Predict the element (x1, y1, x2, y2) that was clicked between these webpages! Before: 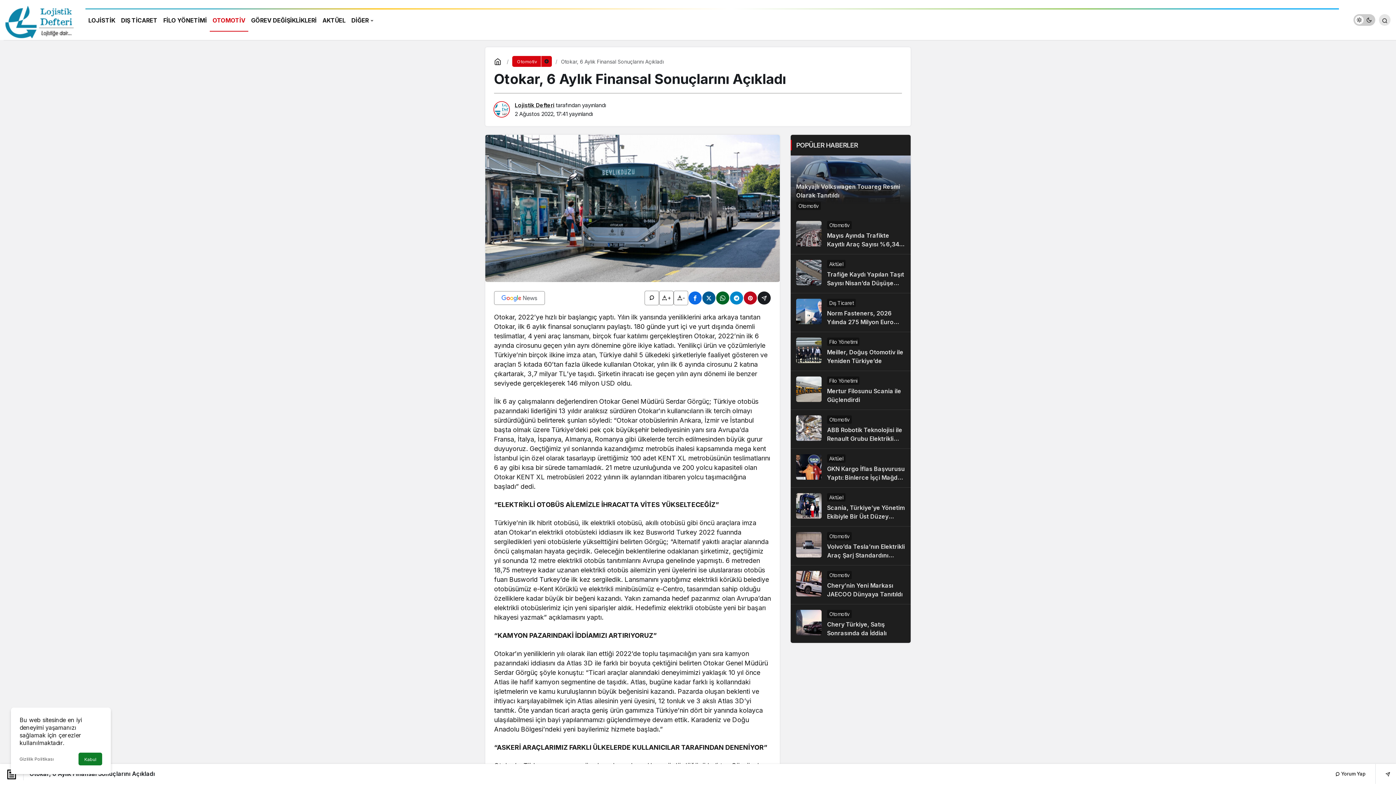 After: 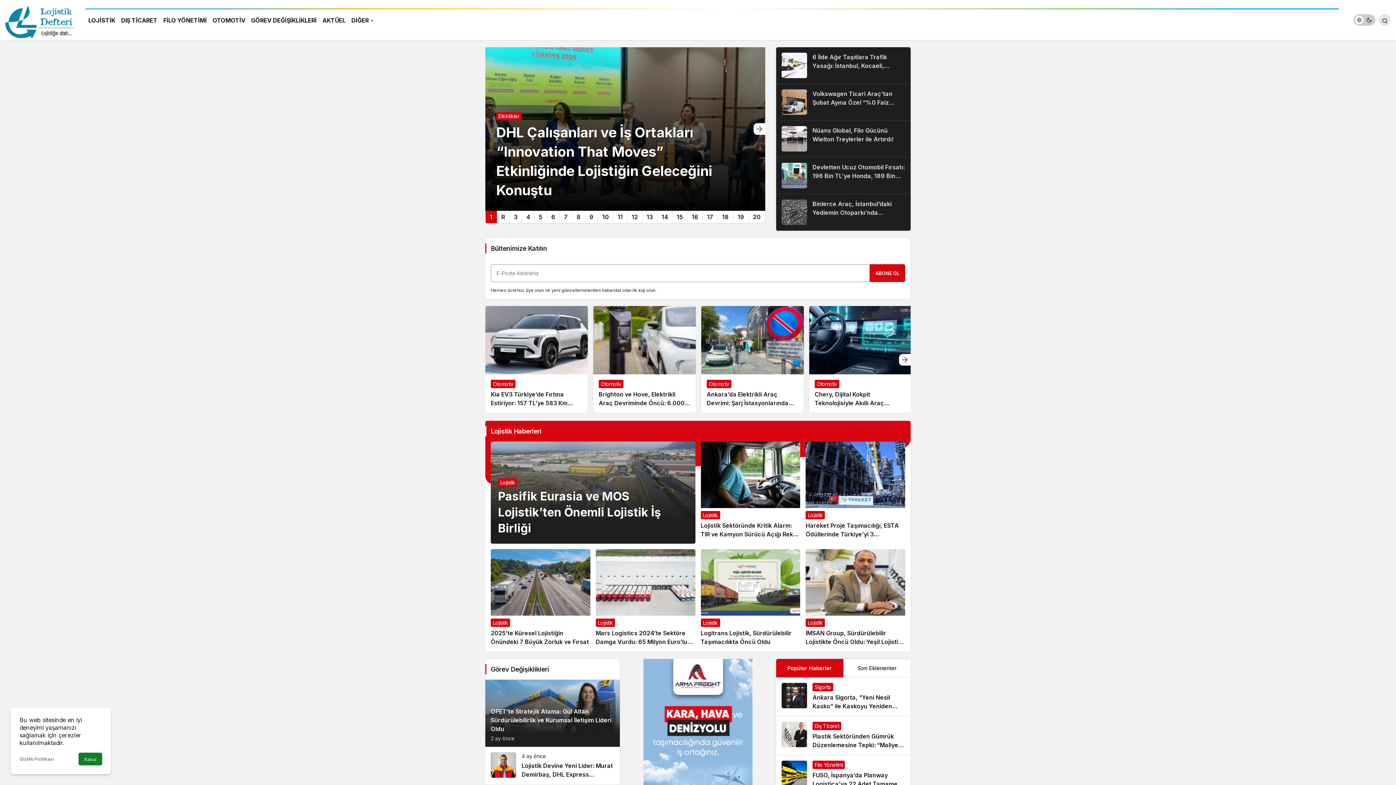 Action: bbox: (514, 101, 554, 108) label: Lojistik Defteri